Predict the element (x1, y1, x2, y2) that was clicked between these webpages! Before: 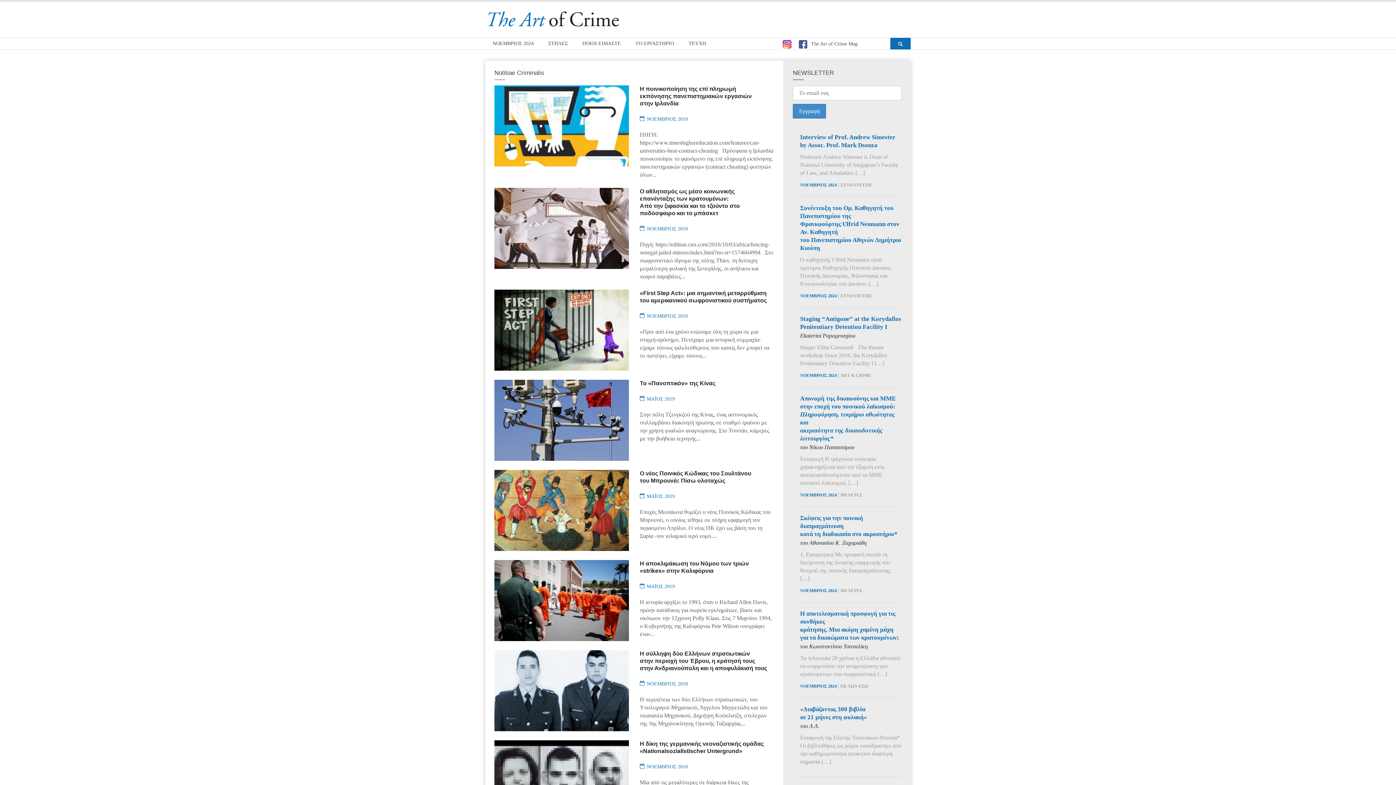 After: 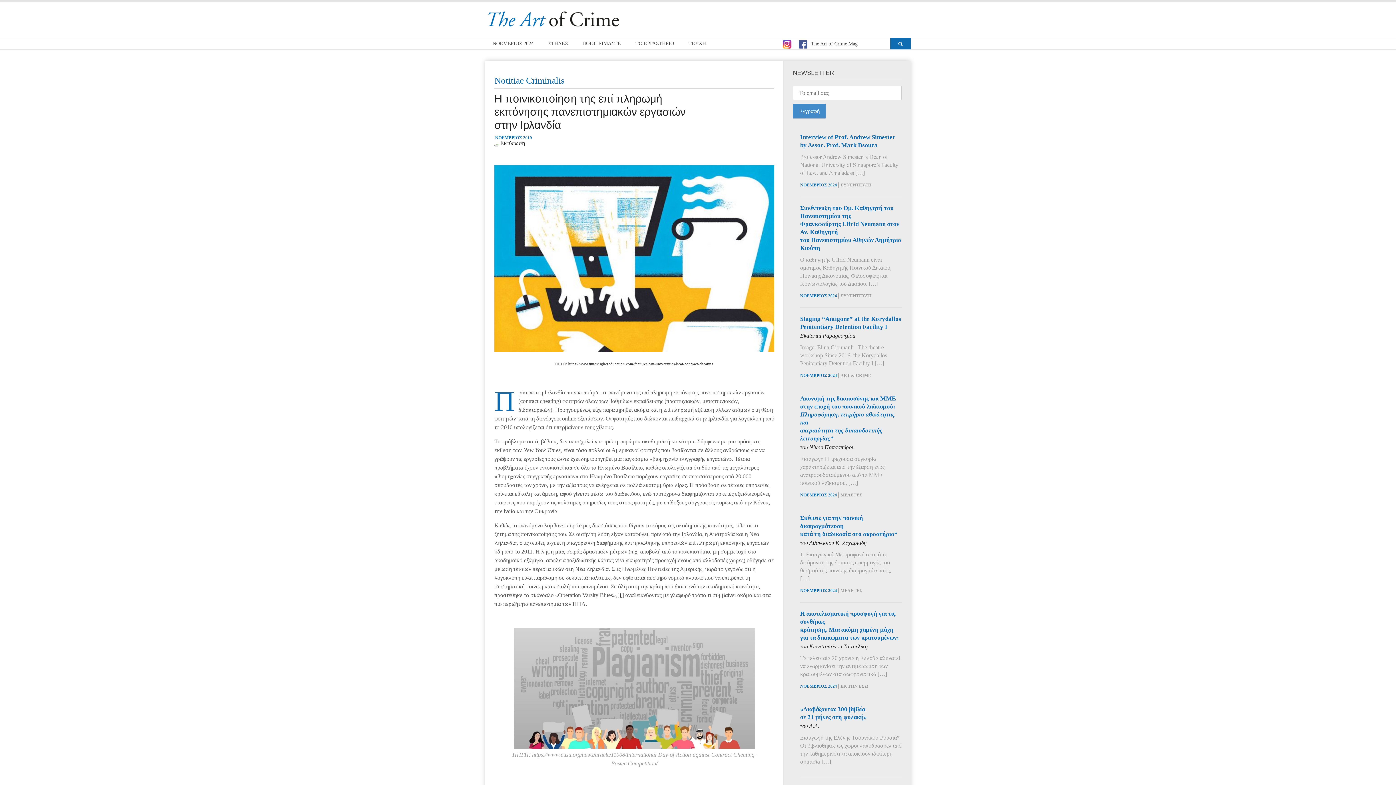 Action: bbox: (494, 85, 629, 166)